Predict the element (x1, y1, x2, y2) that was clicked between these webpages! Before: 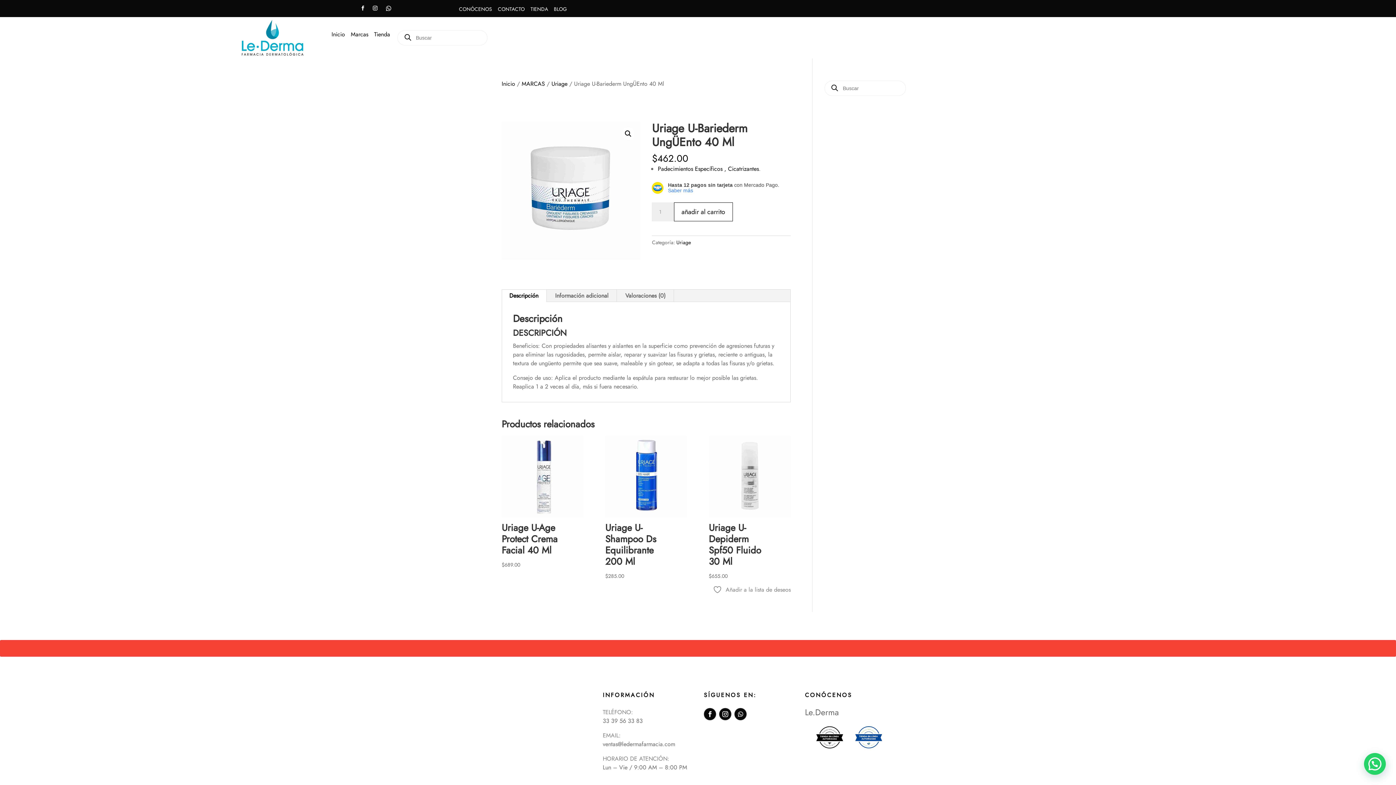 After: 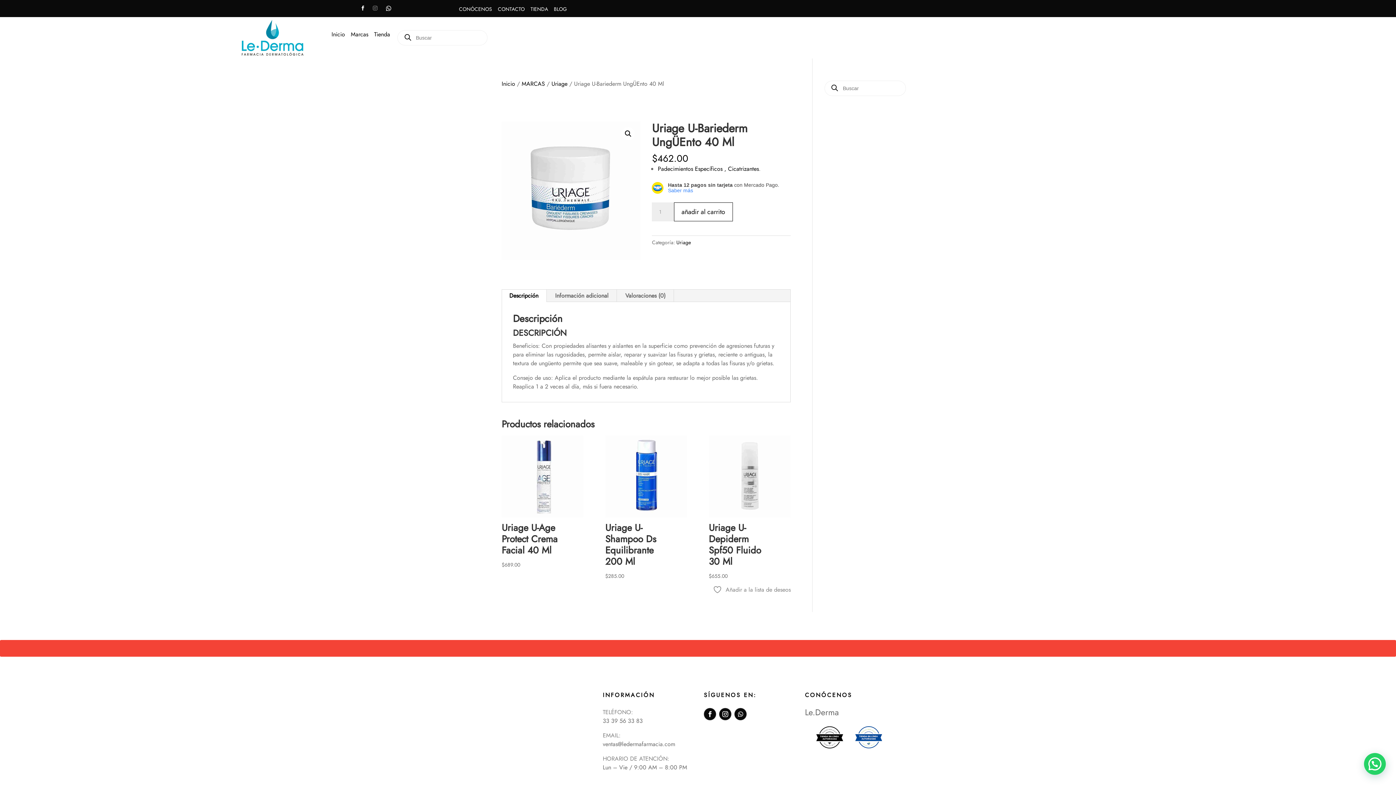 Action: bbox: (370, 3, 380, 13)